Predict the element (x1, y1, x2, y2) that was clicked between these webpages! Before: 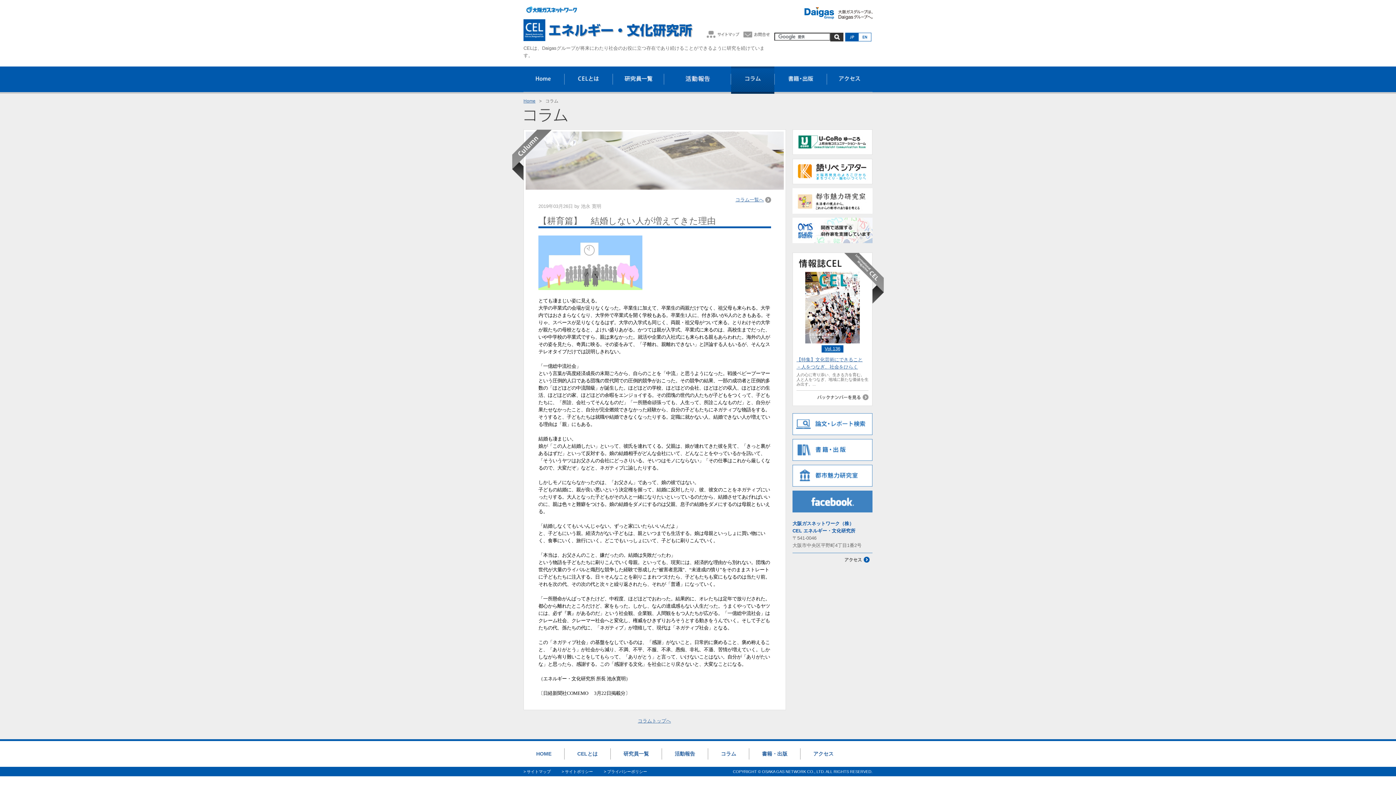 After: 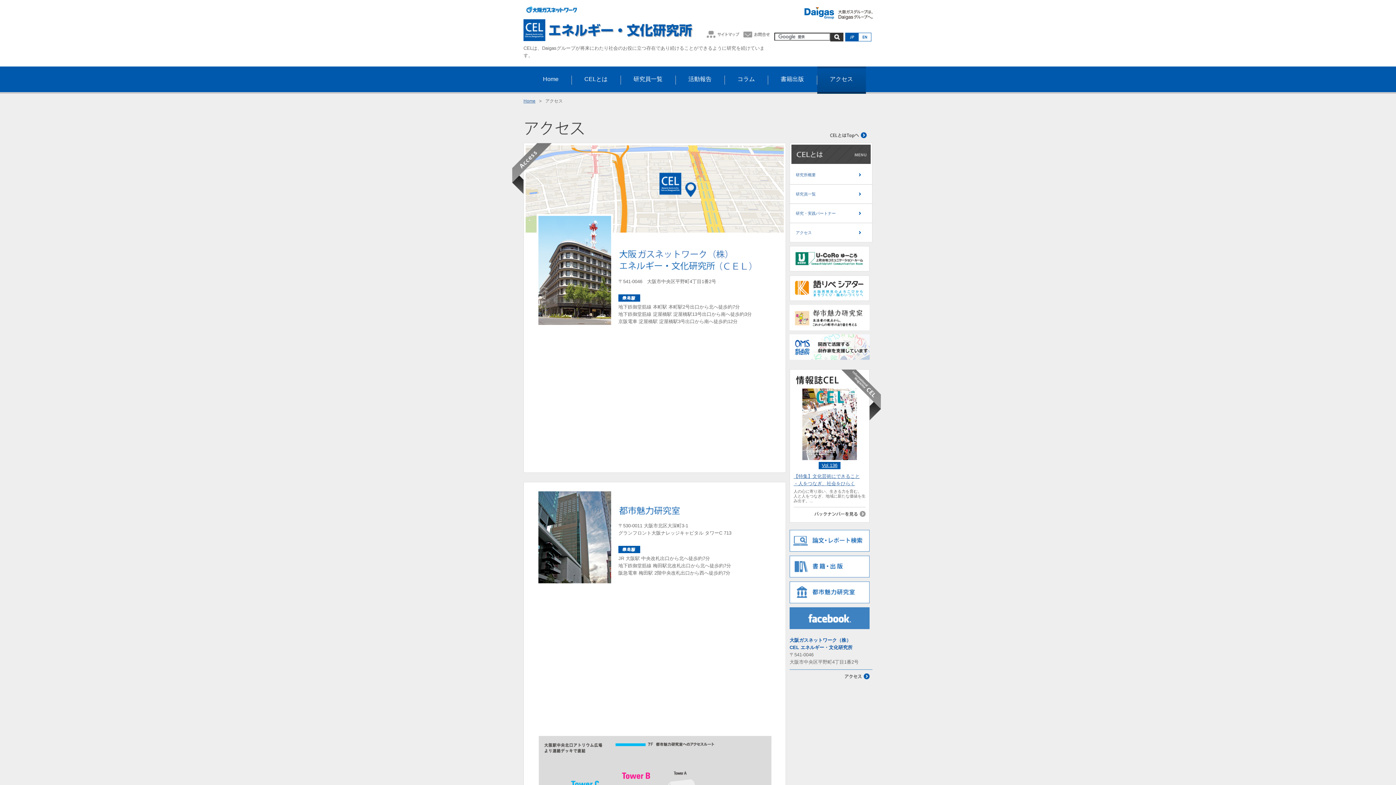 Action: bbox: (827, 66, 872, 93)